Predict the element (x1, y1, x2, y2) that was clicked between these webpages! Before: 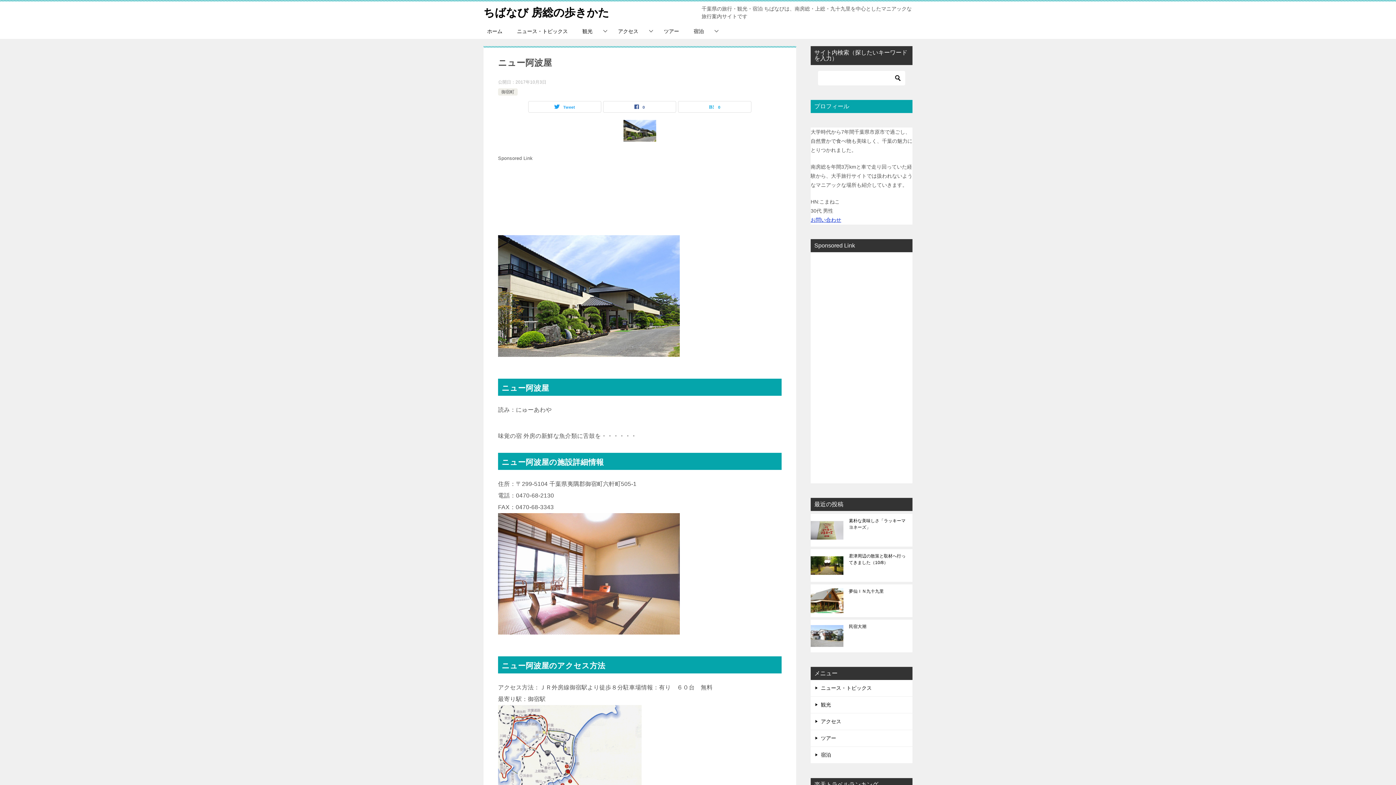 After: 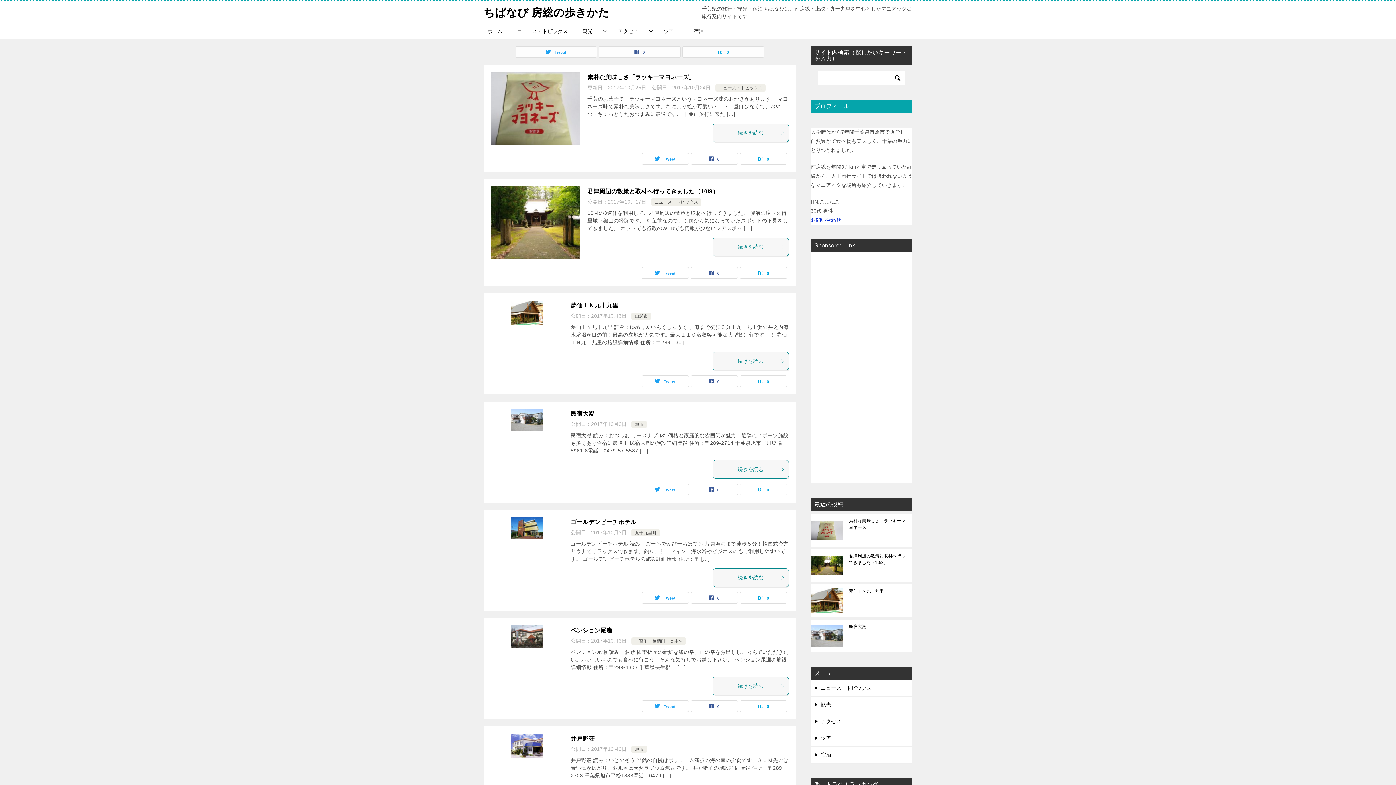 Action: bbox: (483, 6, 609, 18) label: ちばなび 房総の歩きかた